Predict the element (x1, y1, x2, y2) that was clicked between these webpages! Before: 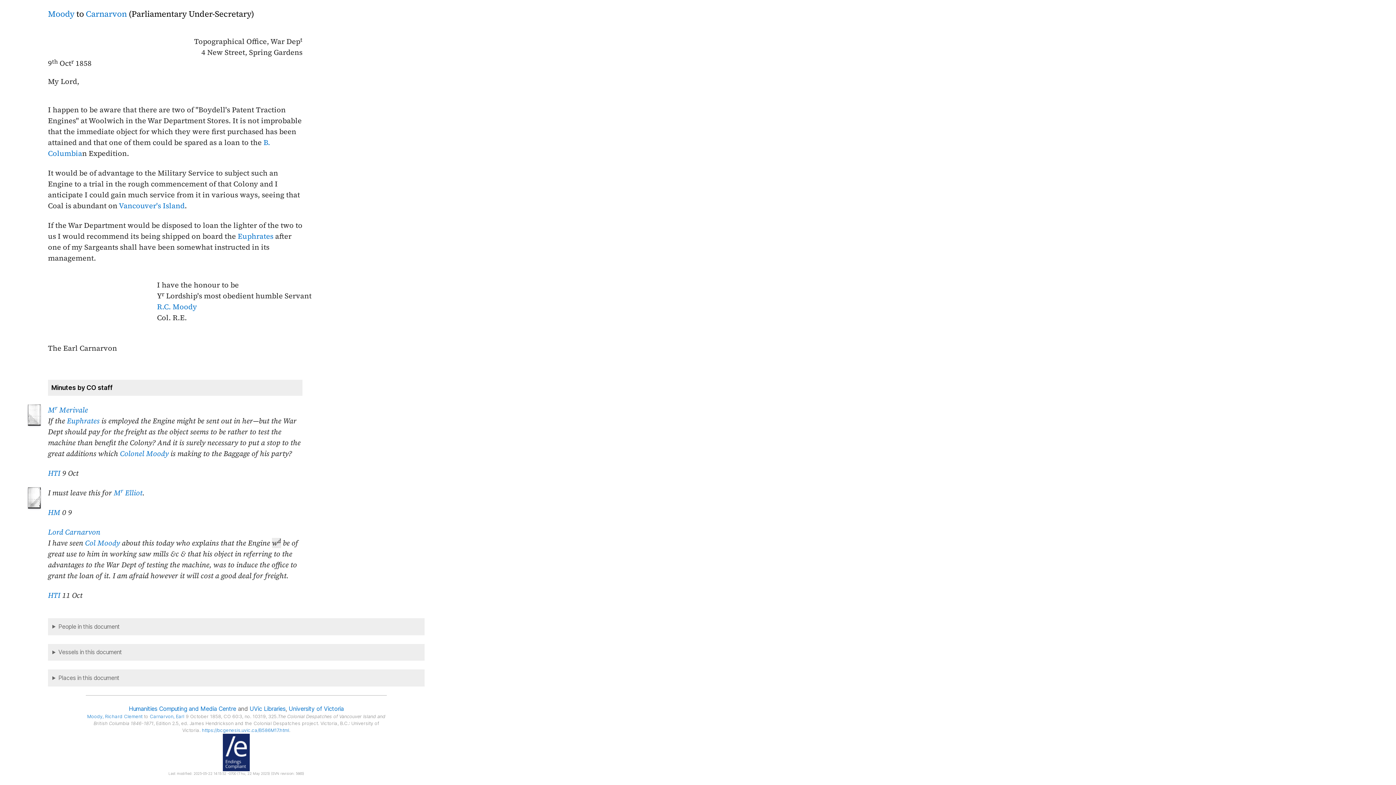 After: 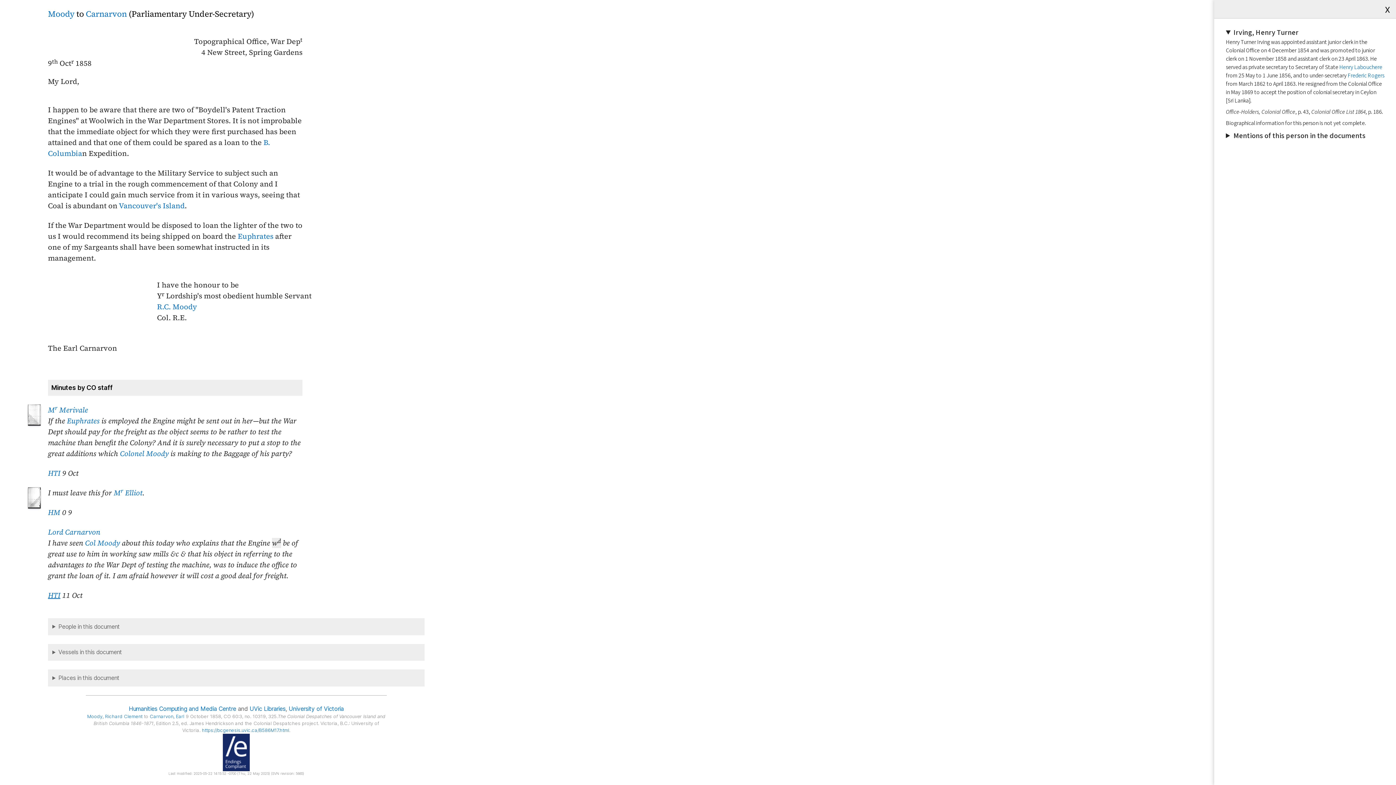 Action: label: HTI bbox: (48, 590, 60, 600)